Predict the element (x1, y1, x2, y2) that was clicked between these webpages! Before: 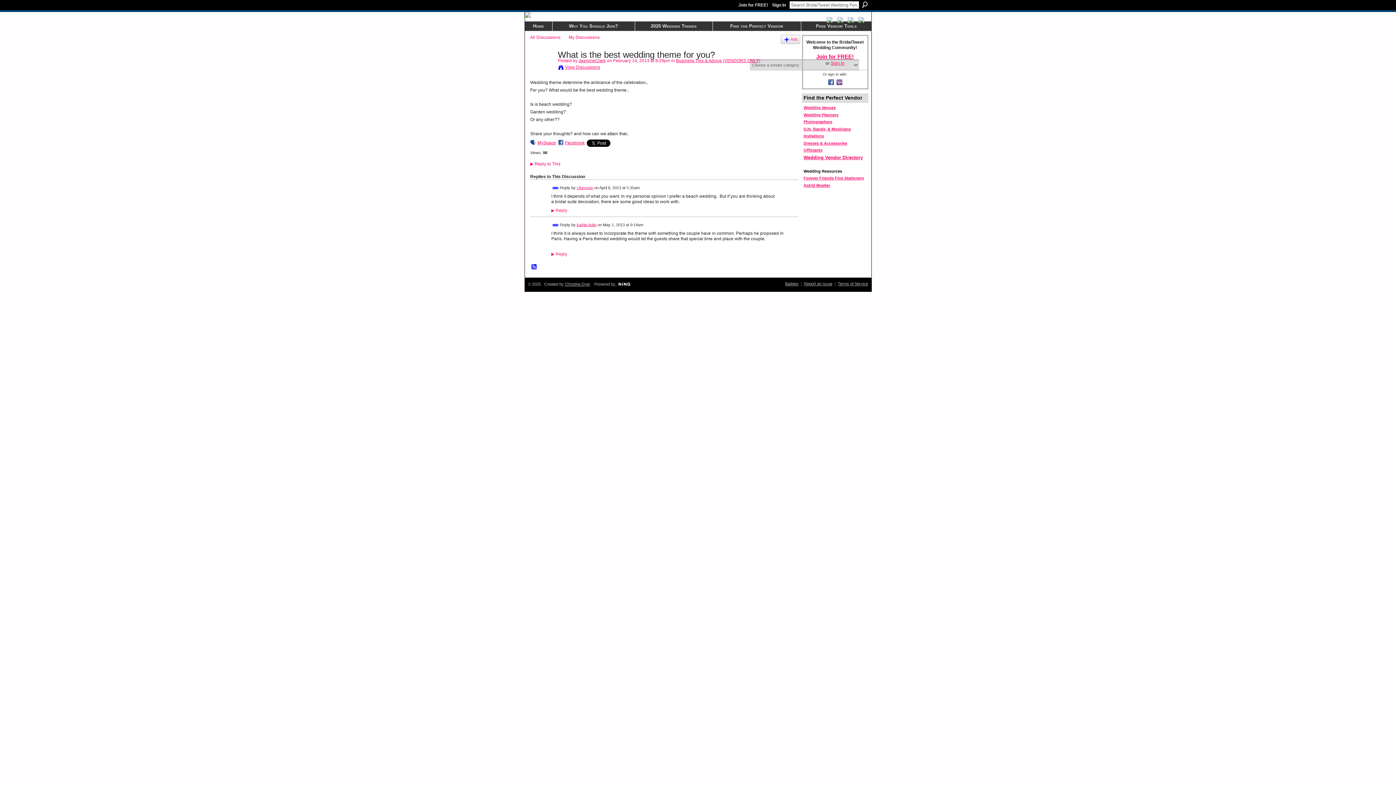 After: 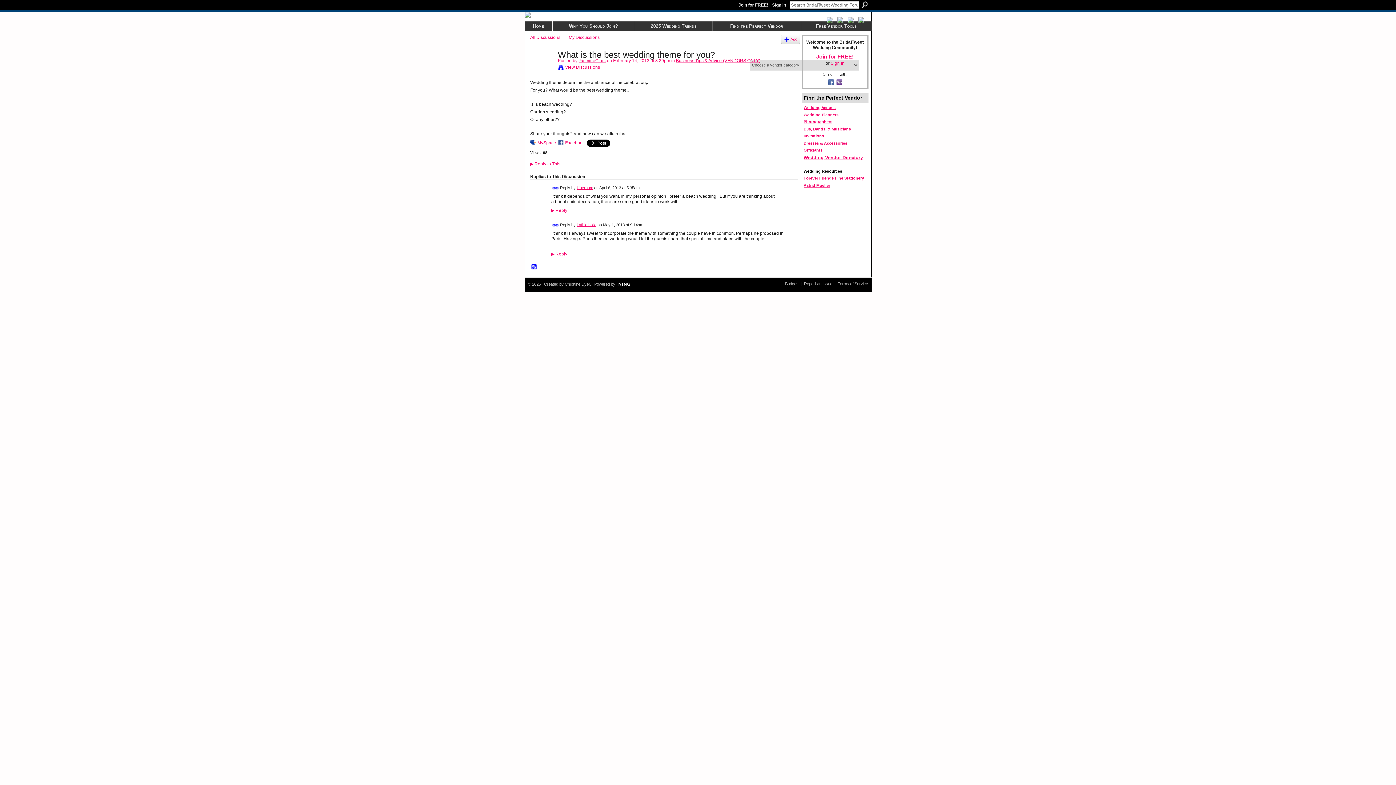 Action: label: DJs, Bands, & Musicians bbox: (803, 126, 851, 131)